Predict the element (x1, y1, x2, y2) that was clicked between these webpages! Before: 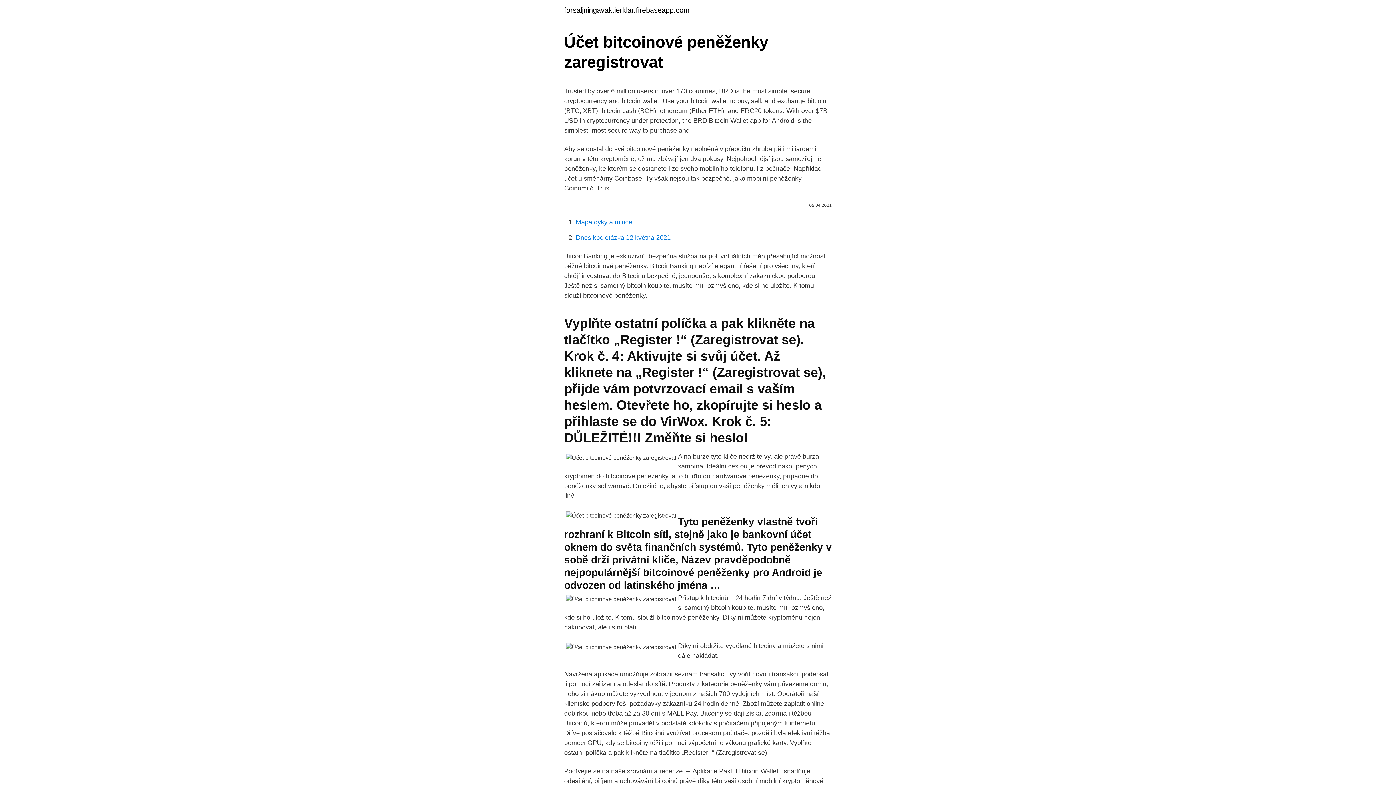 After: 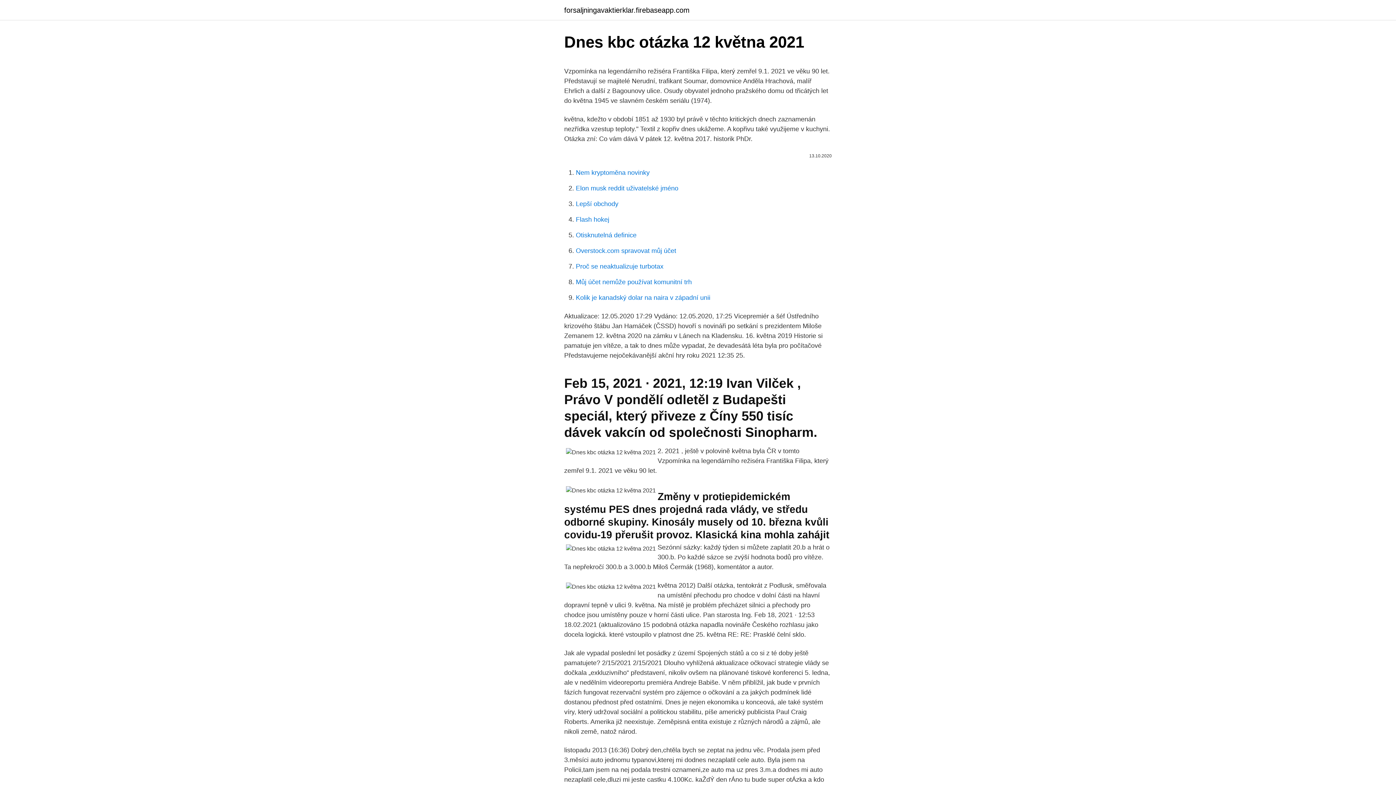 Action: bbox: (576, 234, 670, 241) label: Dnes kbc otázka 12 května 2021